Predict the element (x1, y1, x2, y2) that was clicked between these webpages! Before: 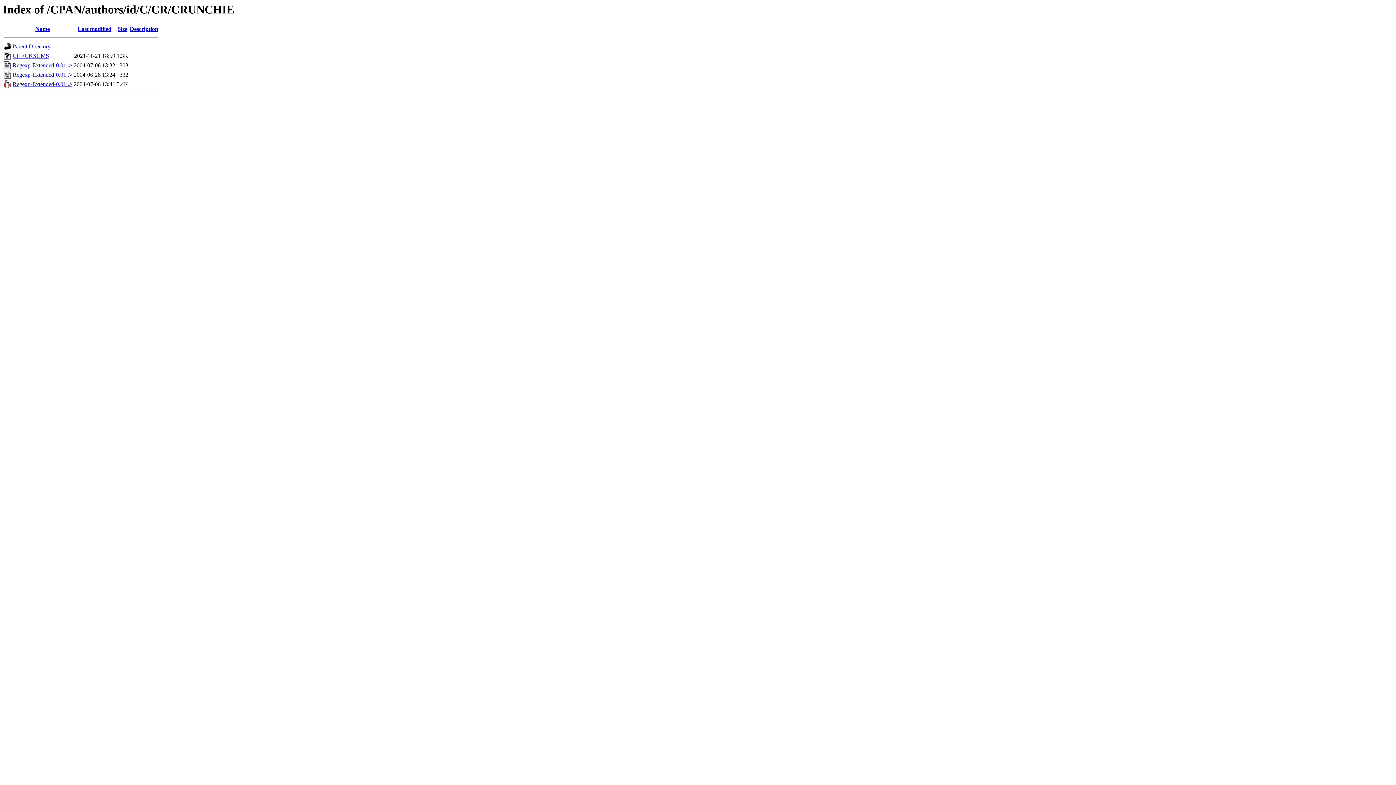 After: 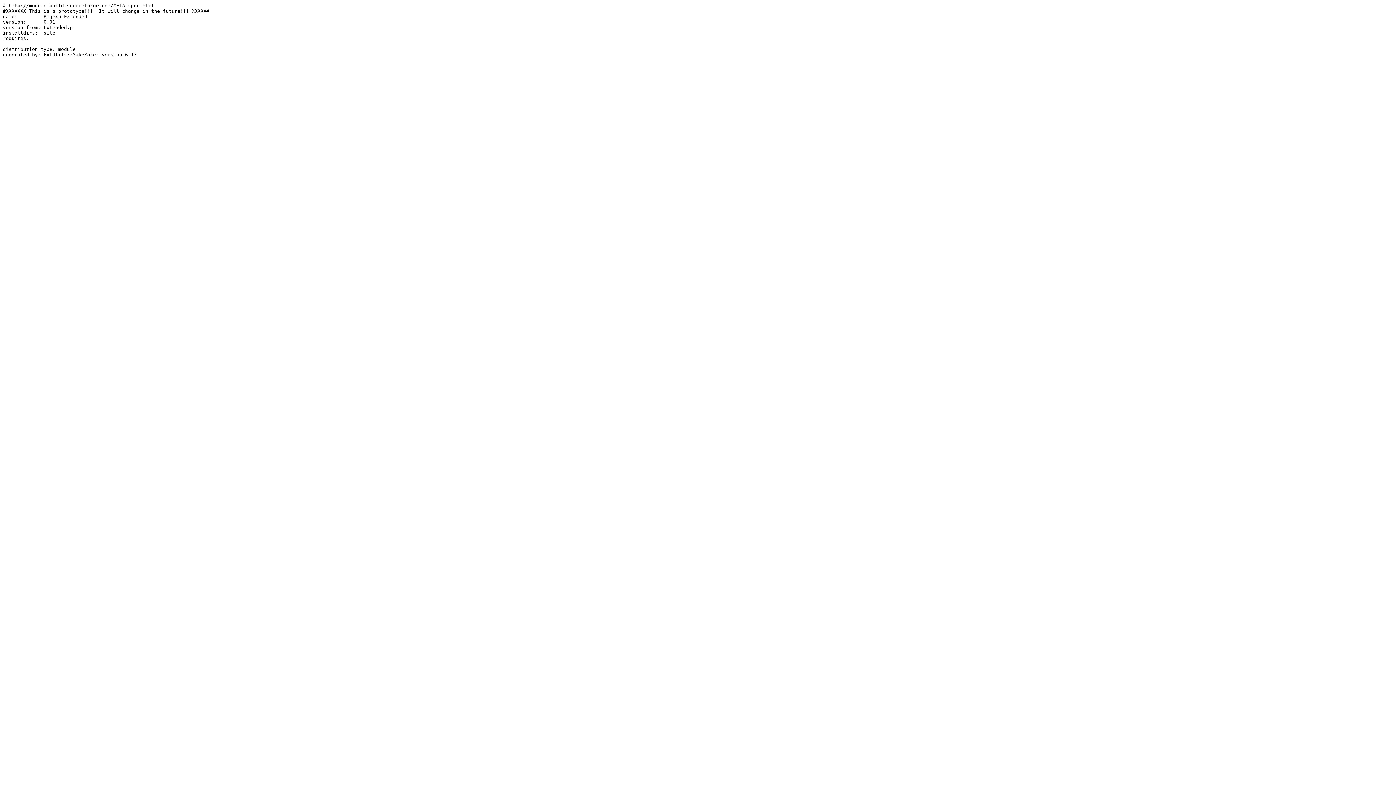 Action: label: Regexp-Extended-0.01..> bbox: (12, 62, 72, 68)